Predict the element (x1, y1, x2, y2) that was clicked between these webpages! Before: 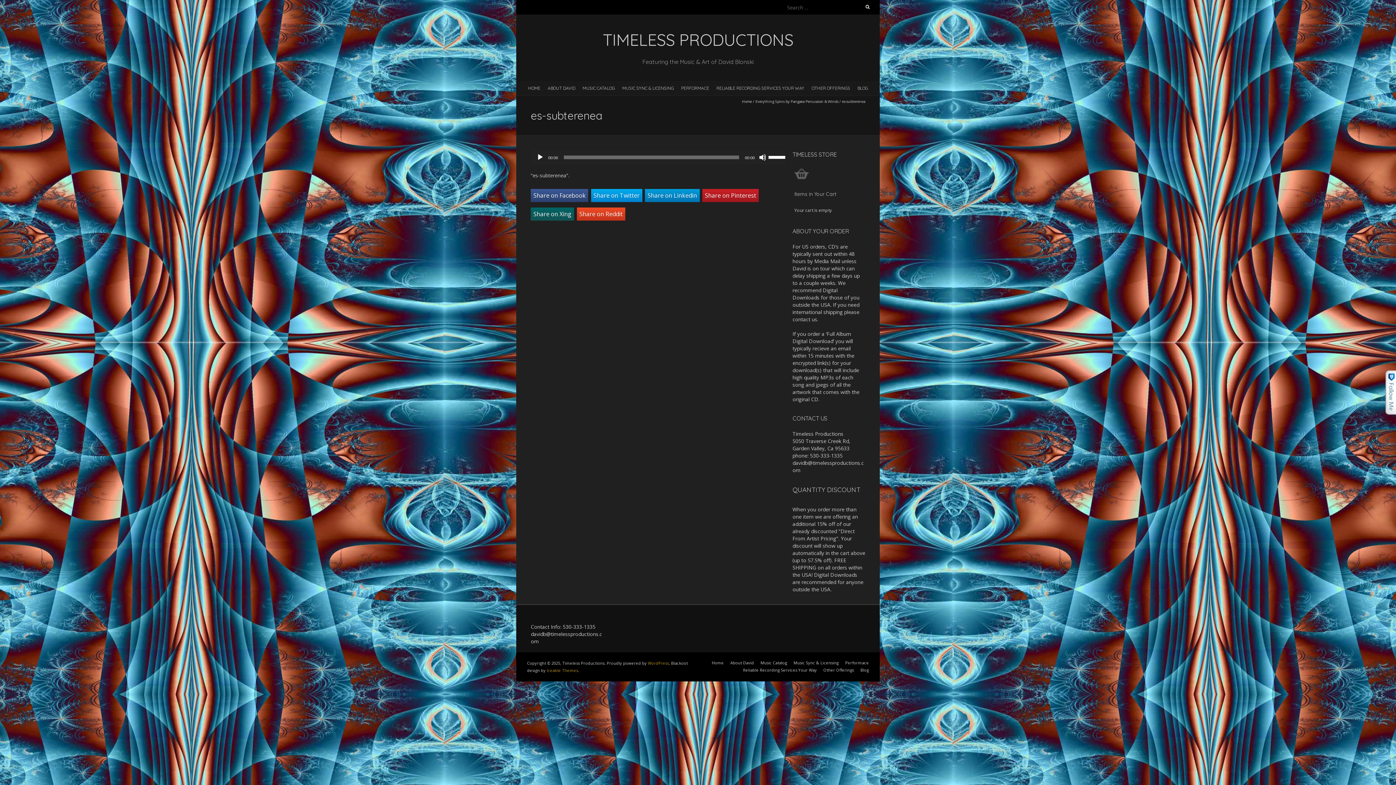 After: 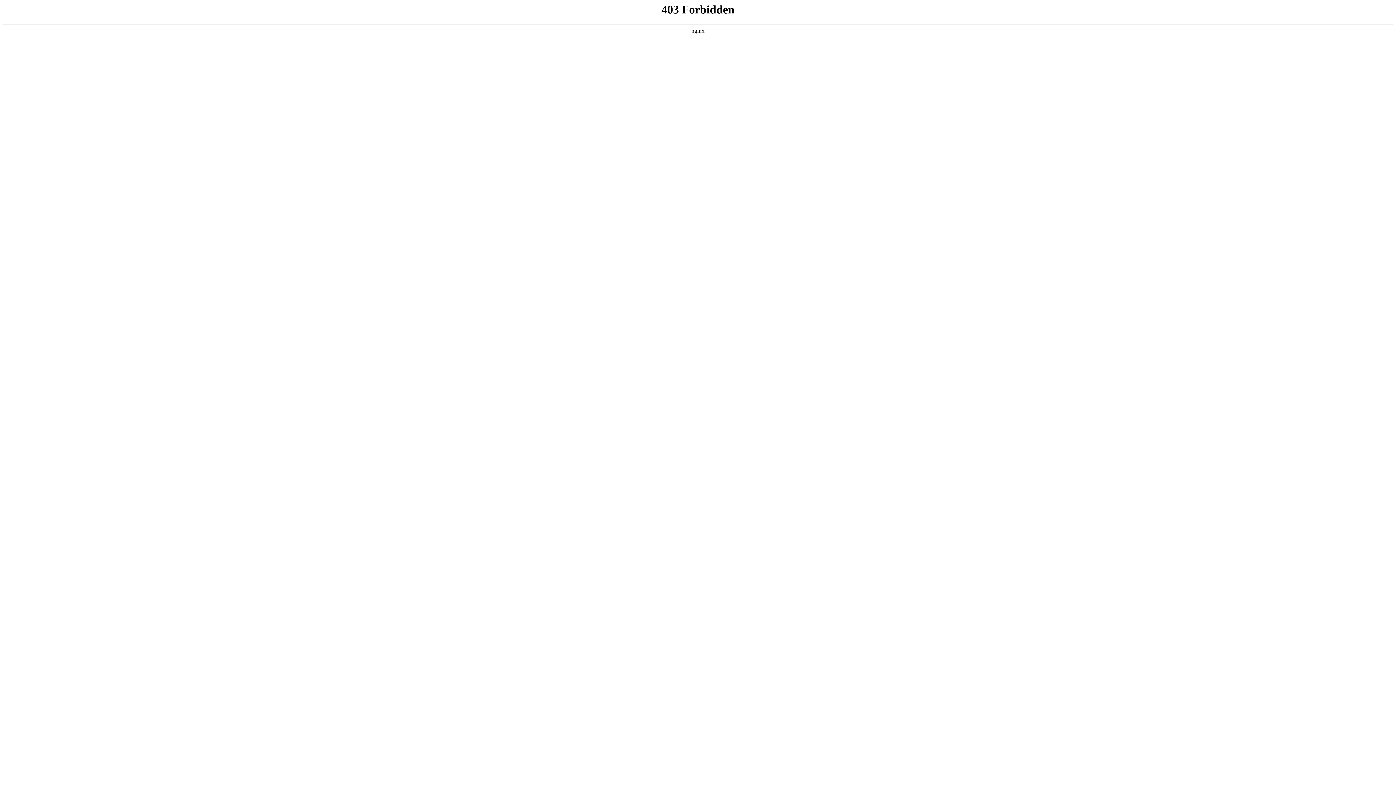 Action: bbox: (648, 660, 669, 666) label: WordPress